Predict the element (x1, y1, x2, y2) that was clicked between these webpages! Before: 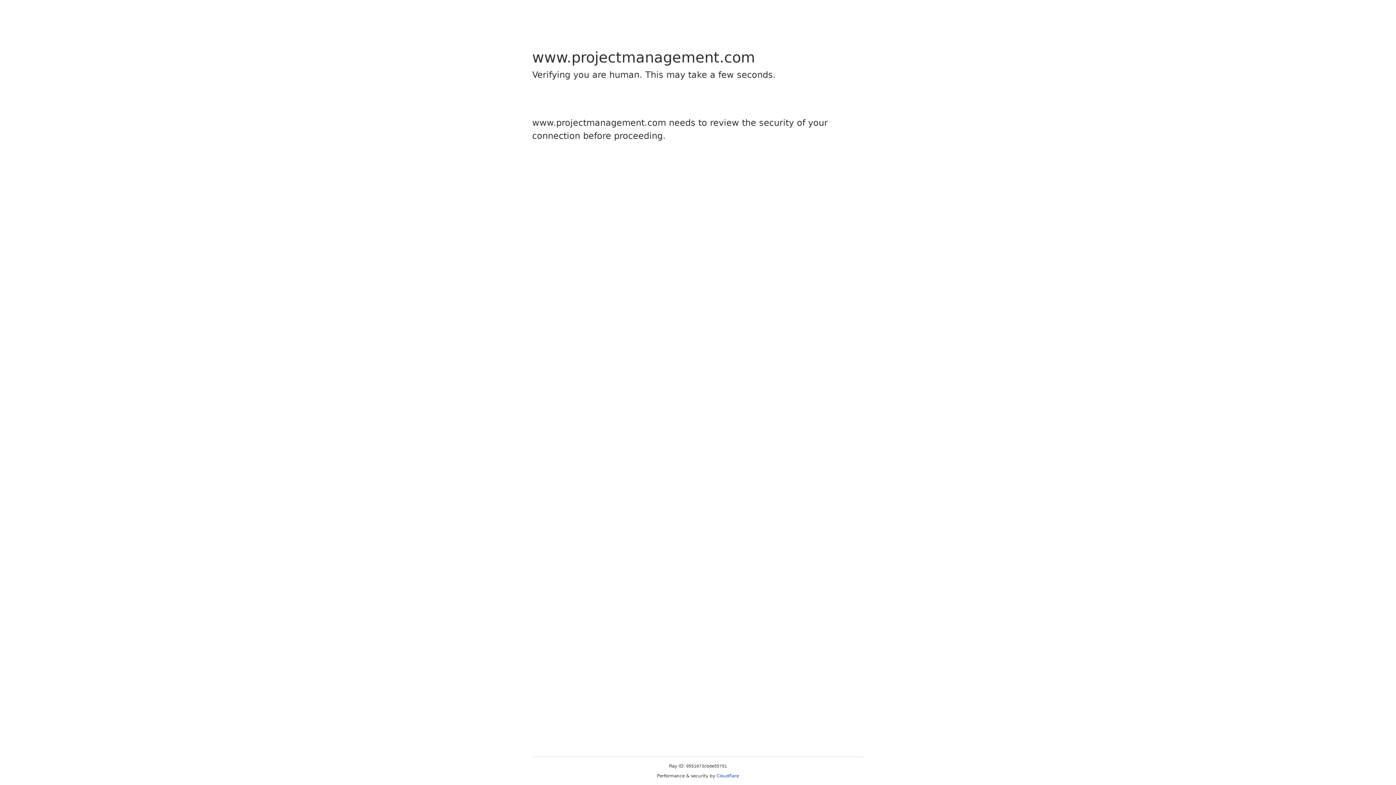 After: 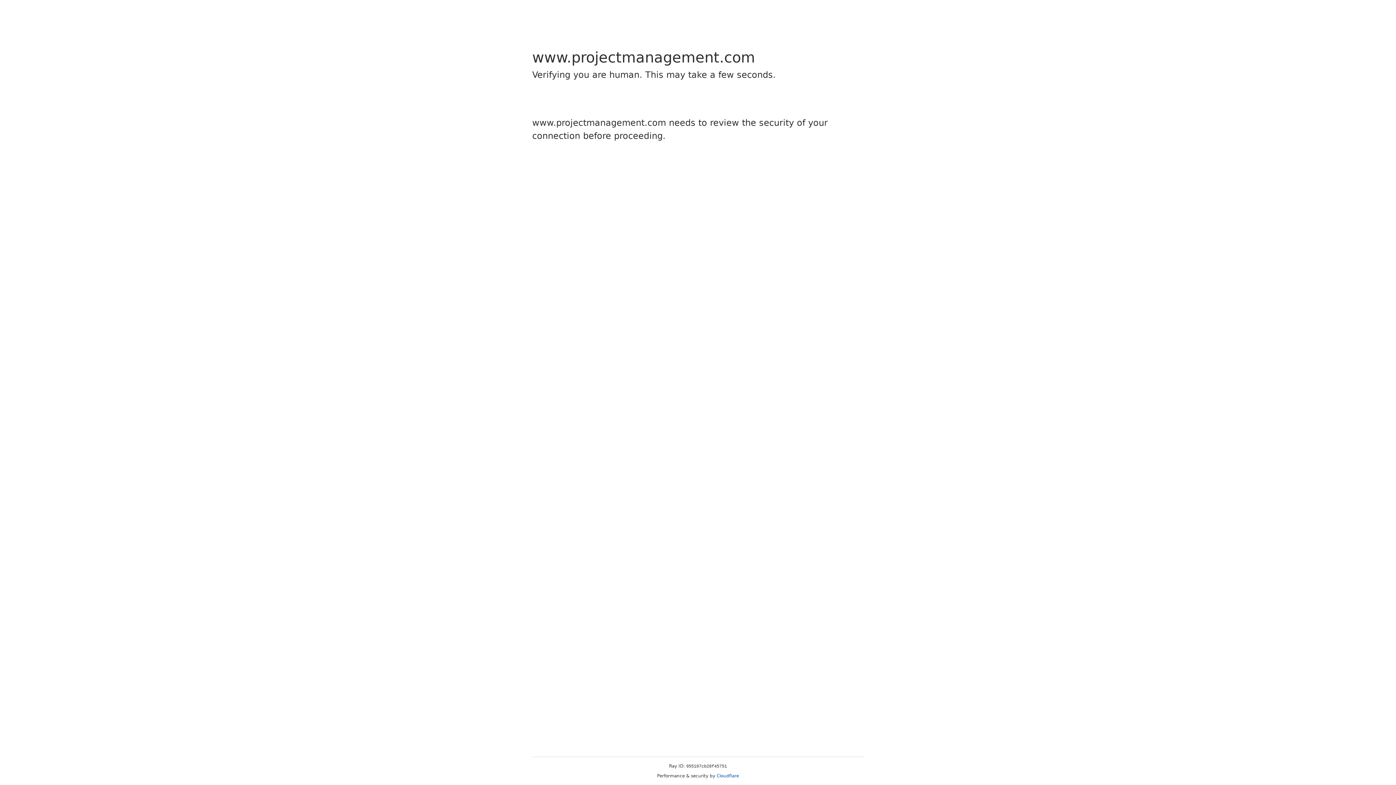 Action: label: Cloudflare bbox: (716, 773, 739, 778)